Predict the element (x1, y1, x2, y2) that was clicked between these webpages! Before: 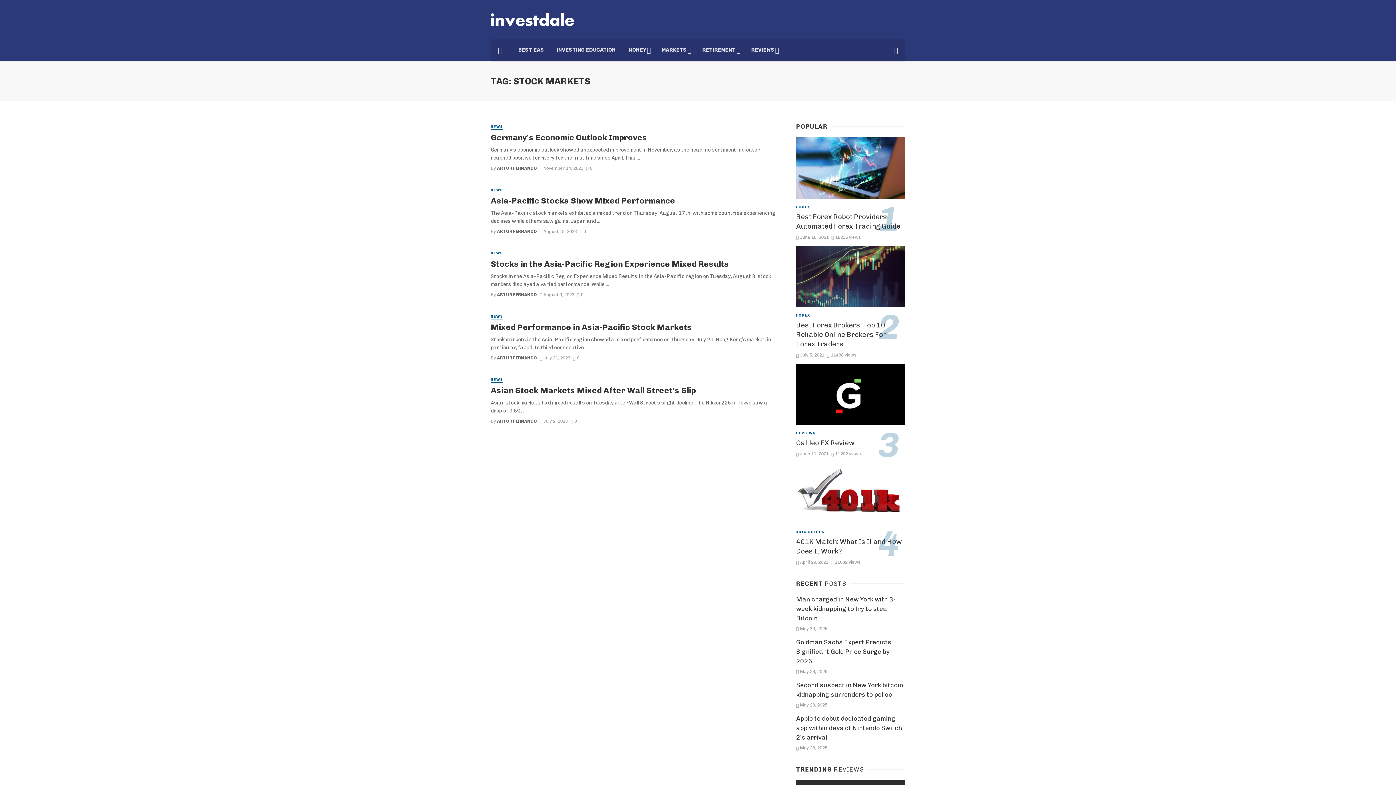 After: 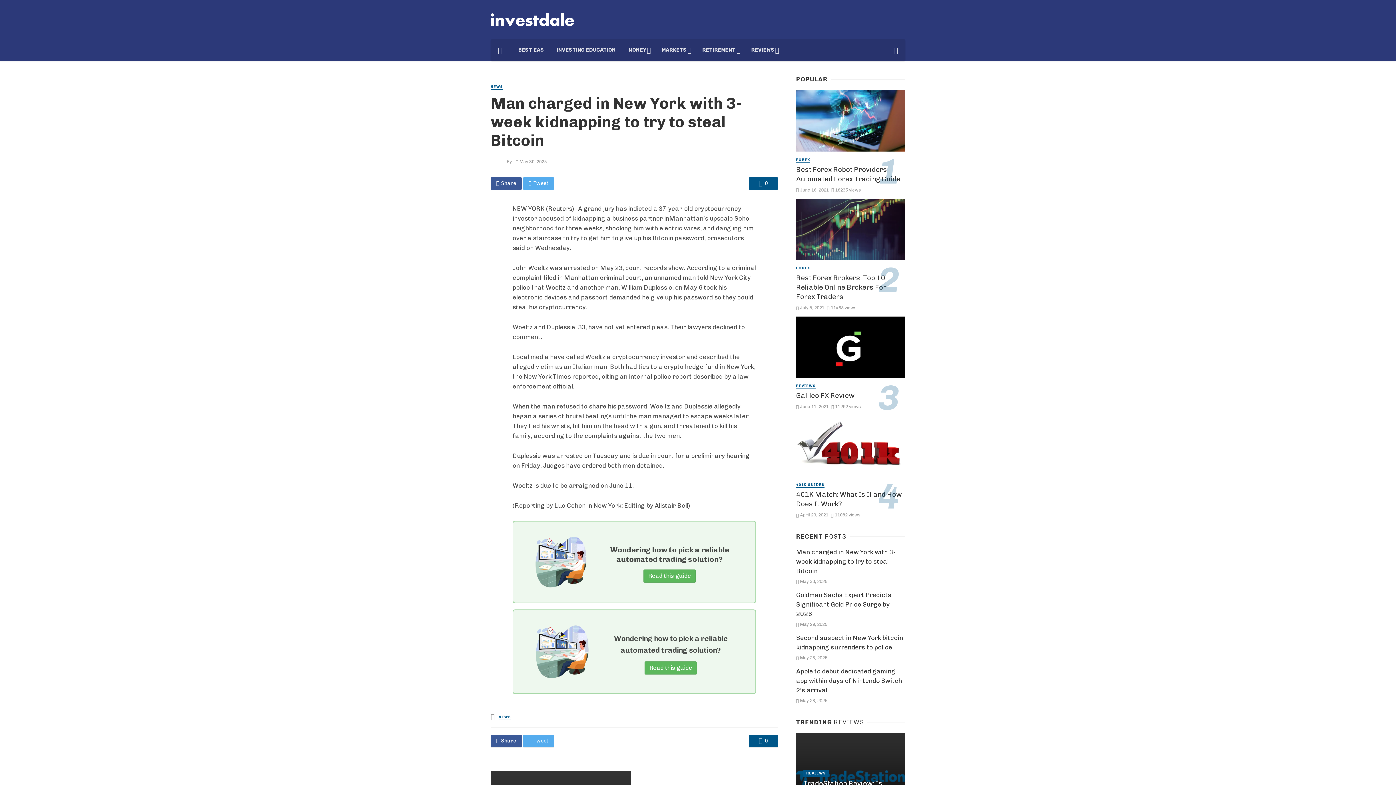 Action: bbox: (796, 594, 905, 623) label: Man charged in New York with 3-week kidnapping to try to steal Bitcoin